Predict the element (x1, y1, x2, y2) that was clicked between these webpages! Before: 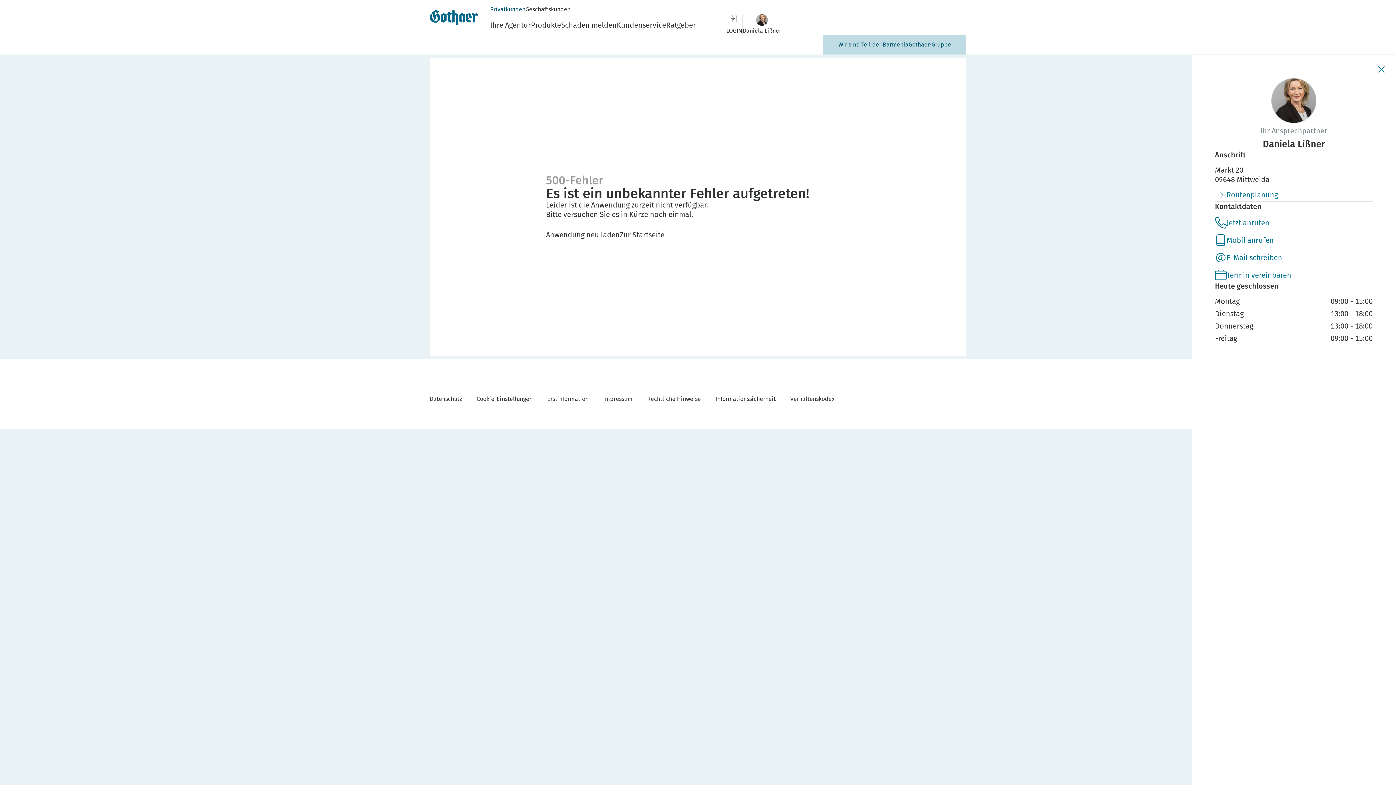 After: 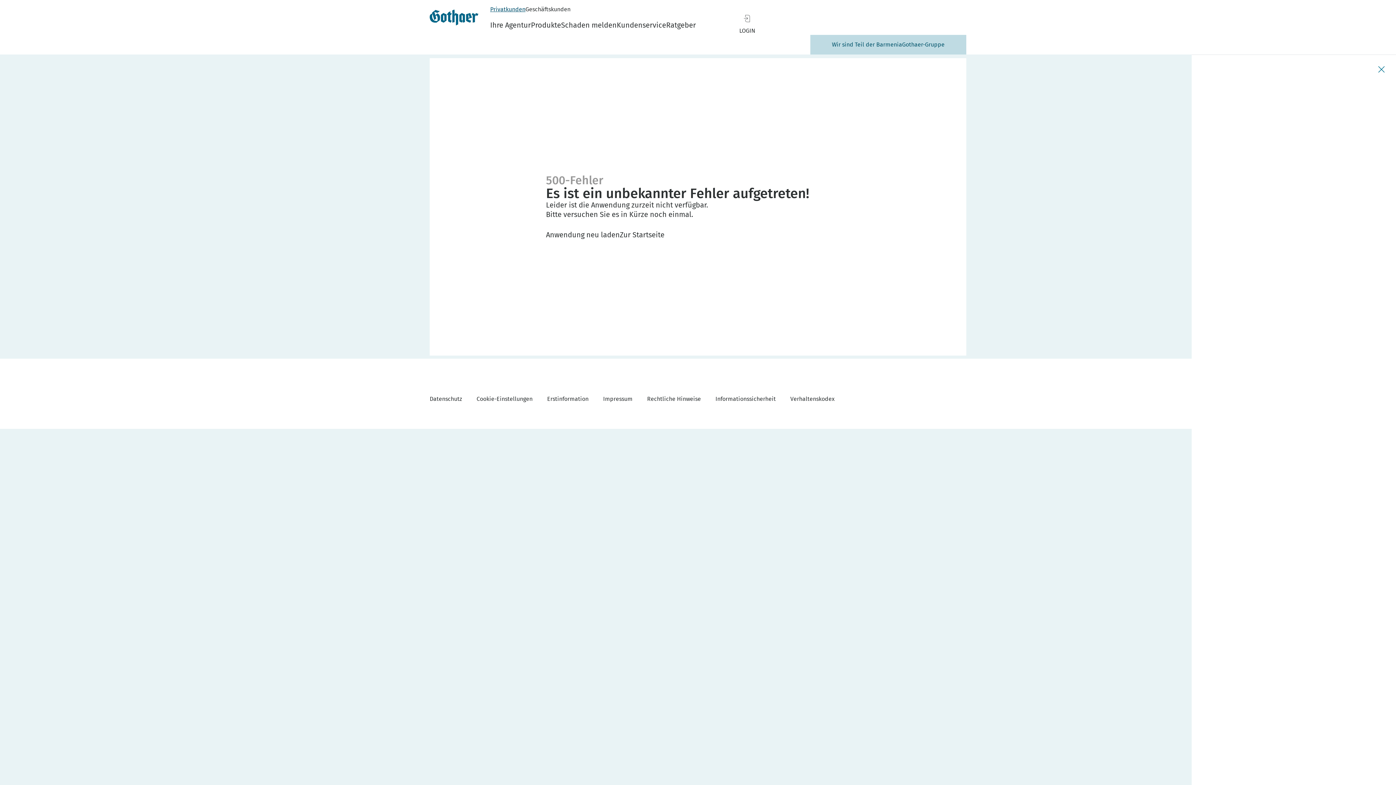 Action: bbox: (619, 230, 664, 239) label: Zur Startseite